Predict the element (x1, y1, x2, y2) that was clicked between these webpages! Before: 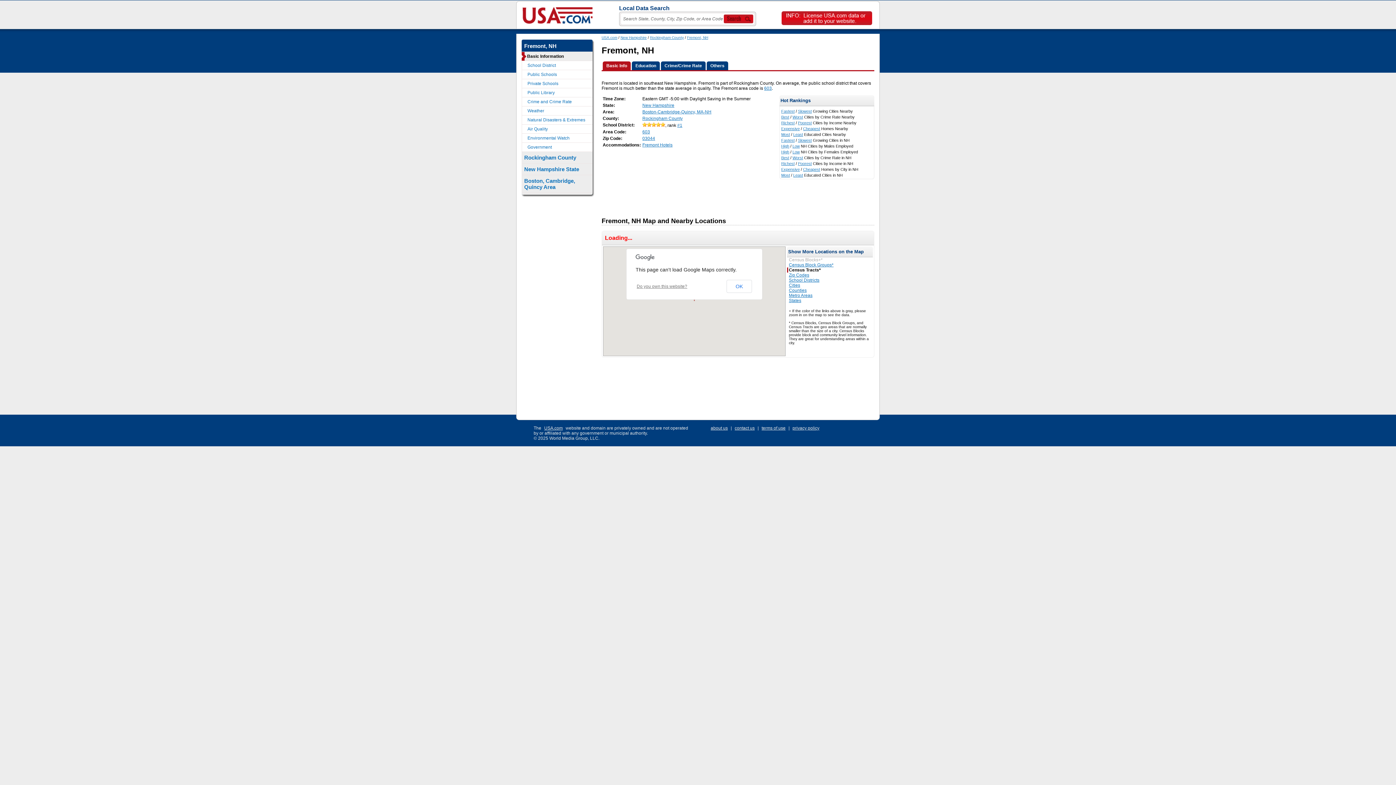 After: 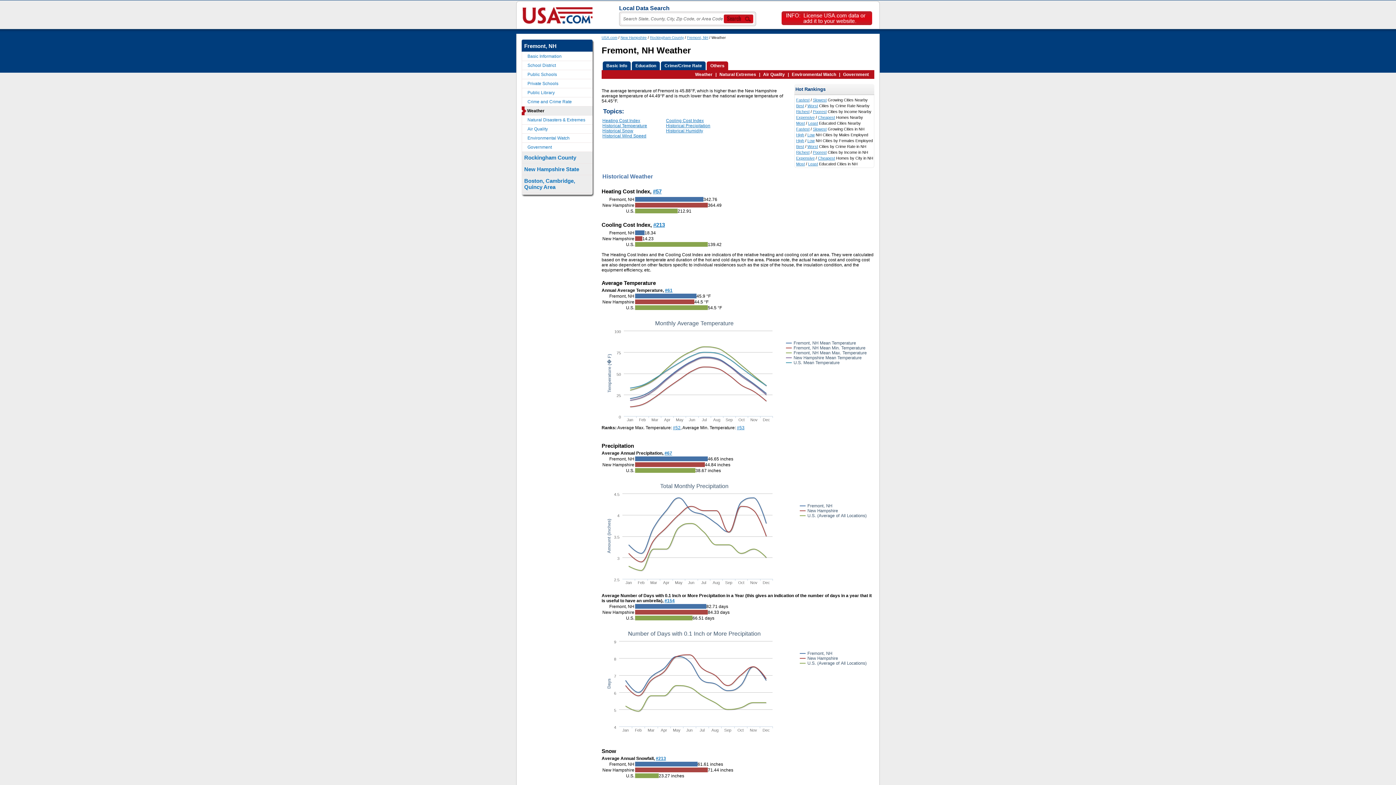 Action: label: Others bbox: (706, 61, 728, 70)